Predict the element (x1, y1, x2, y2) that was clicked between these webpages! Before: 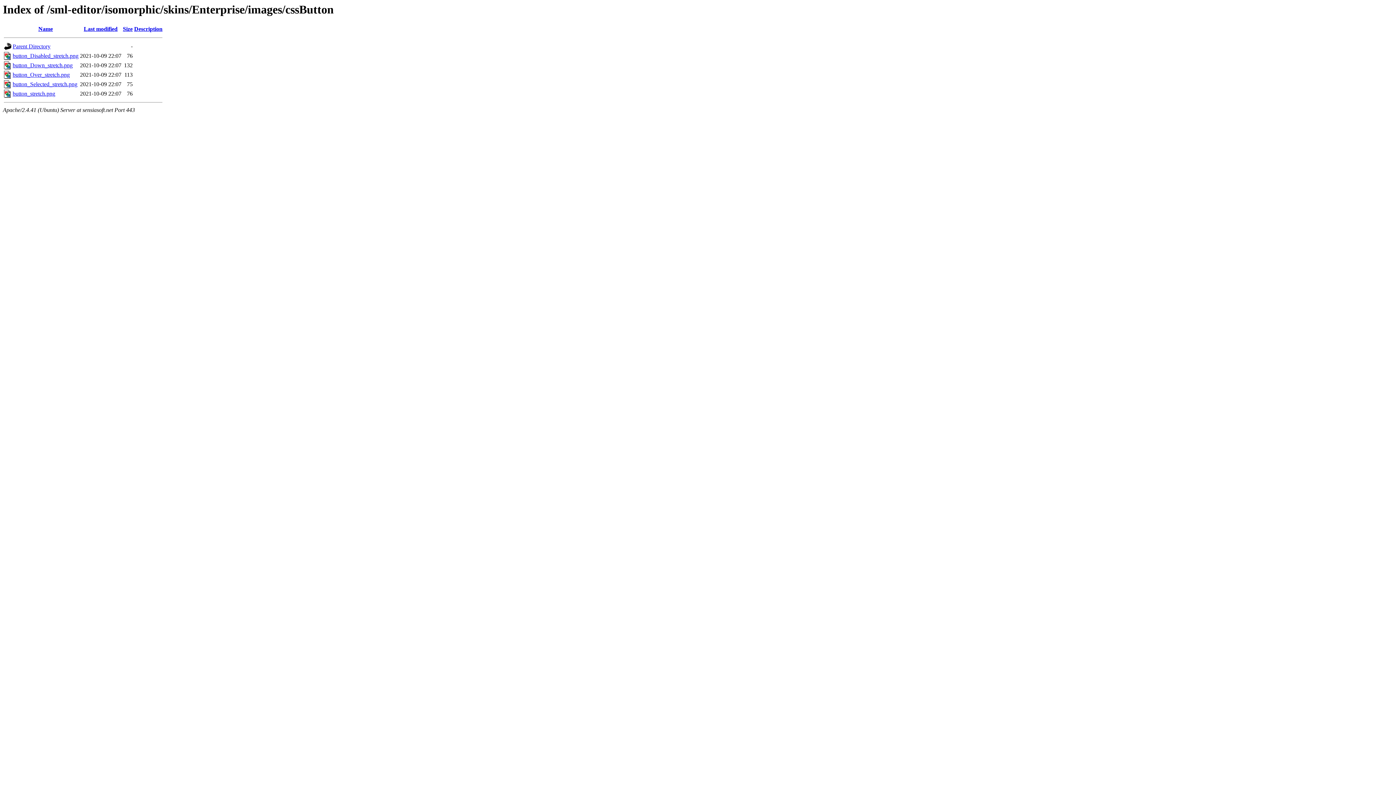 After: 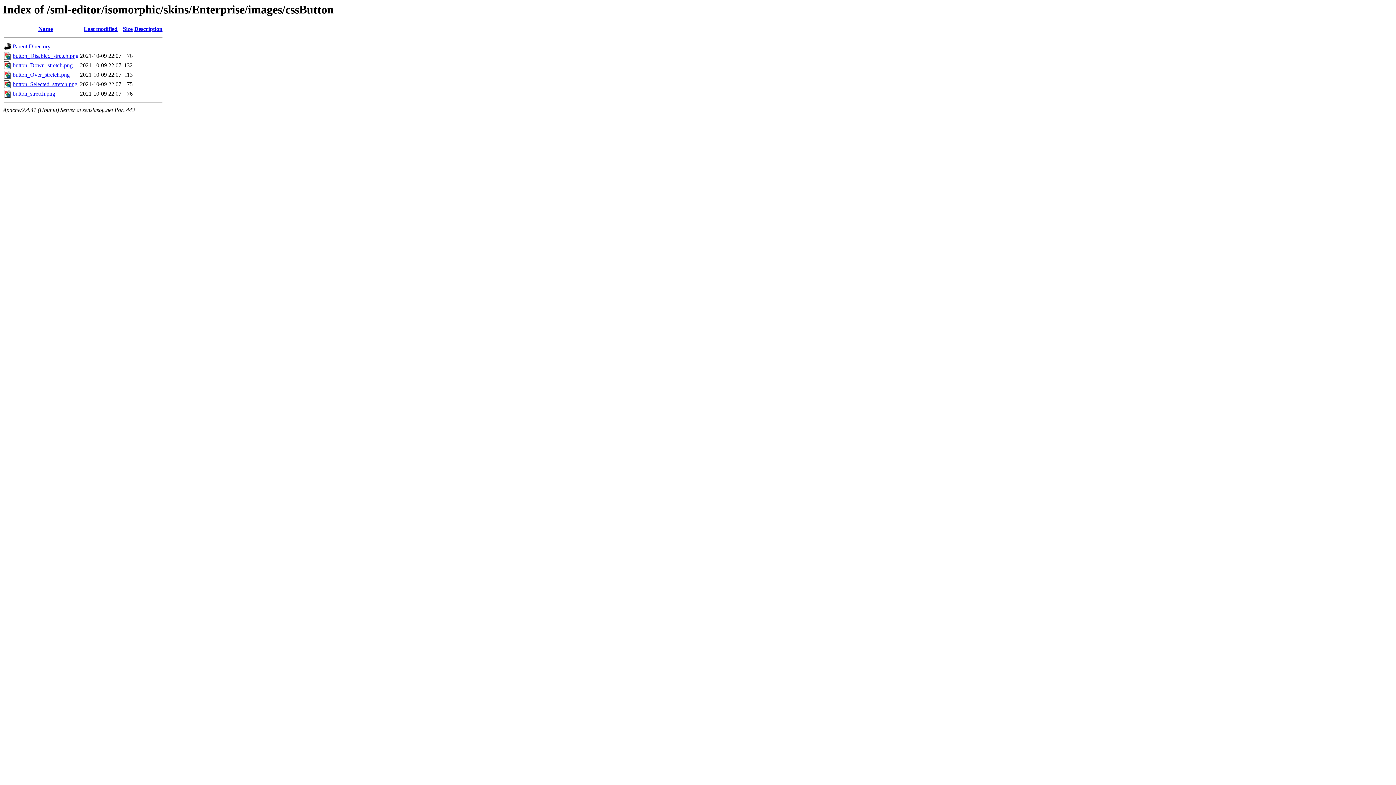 Action: label: Description bbox: (134, 25, 162, 32)